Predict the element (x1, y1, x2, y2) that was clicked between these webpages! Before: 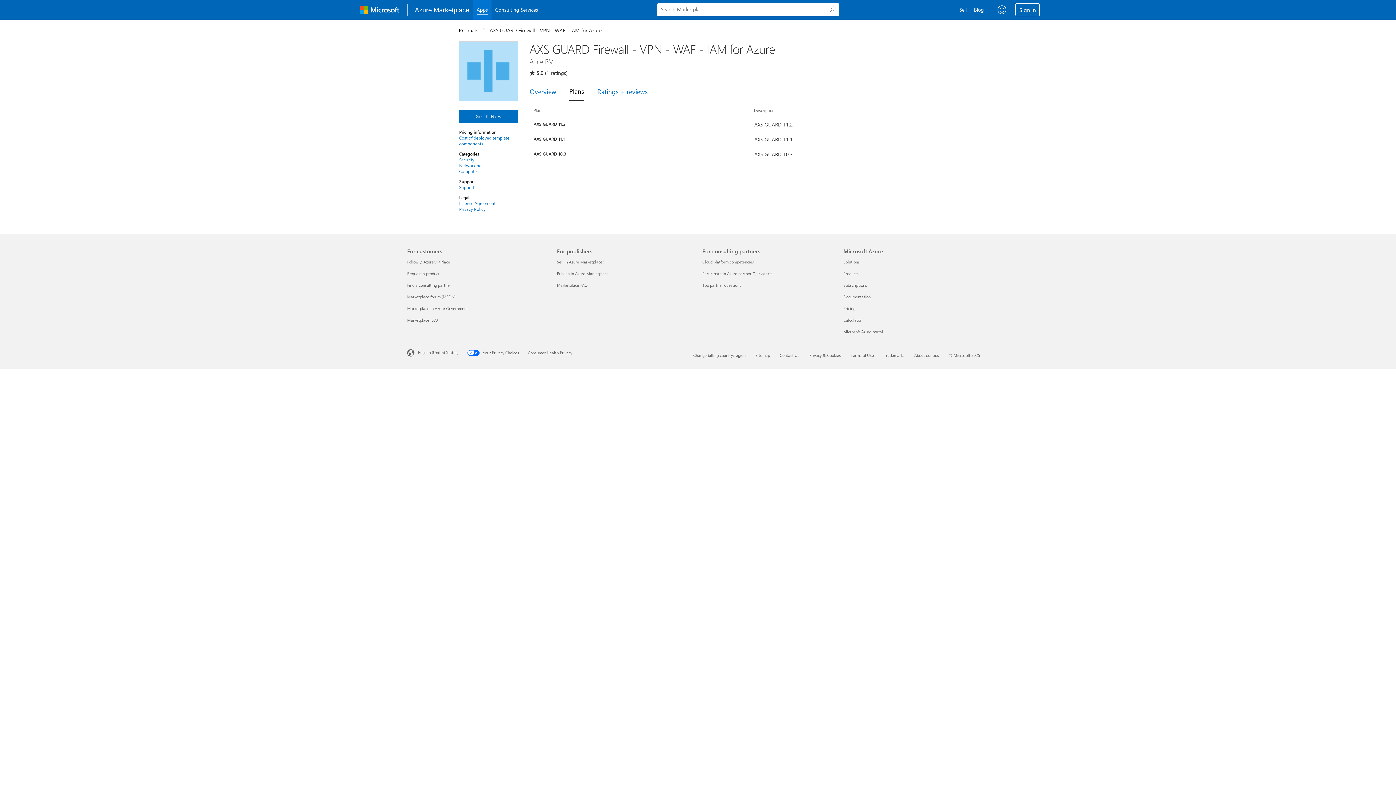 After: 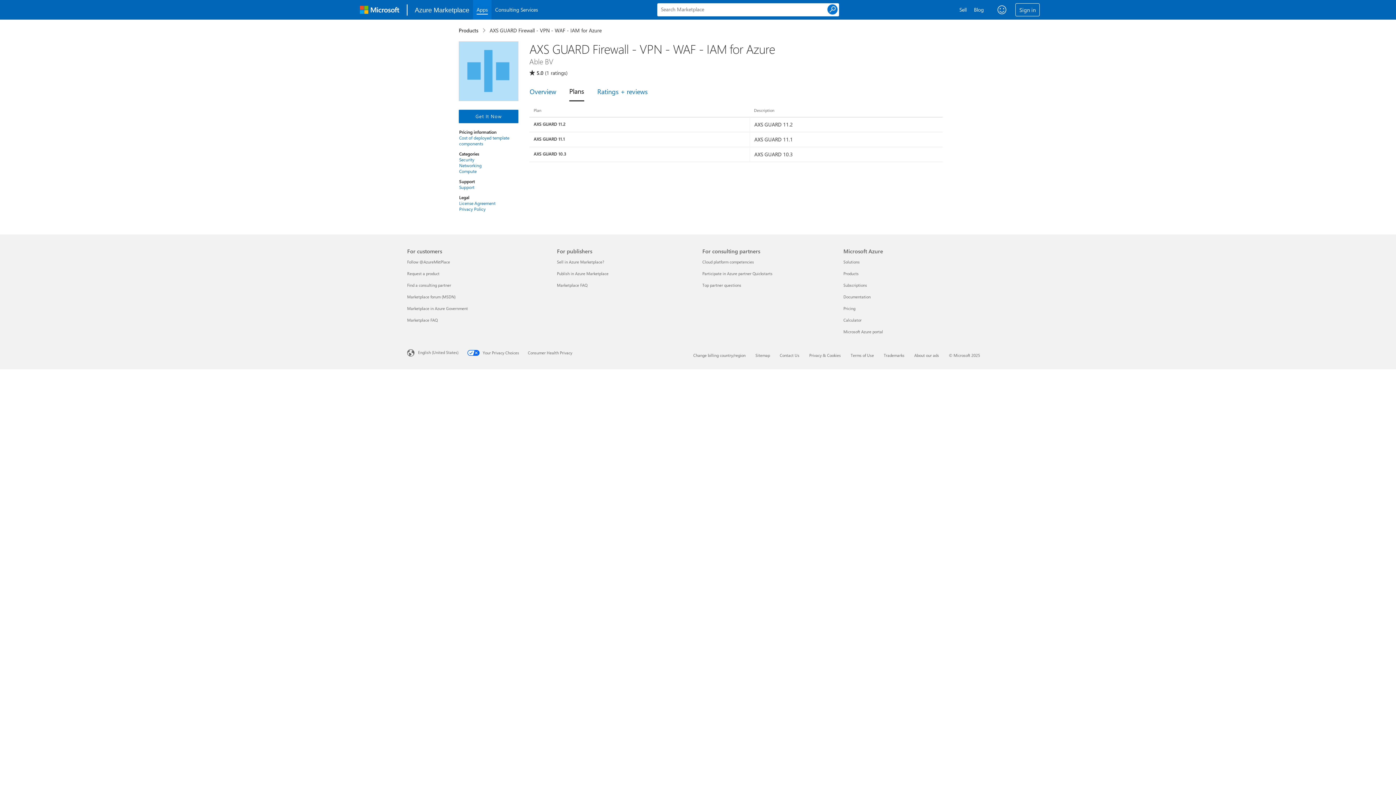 Action: bbox: (826, 3, 839, 15) label: Search 